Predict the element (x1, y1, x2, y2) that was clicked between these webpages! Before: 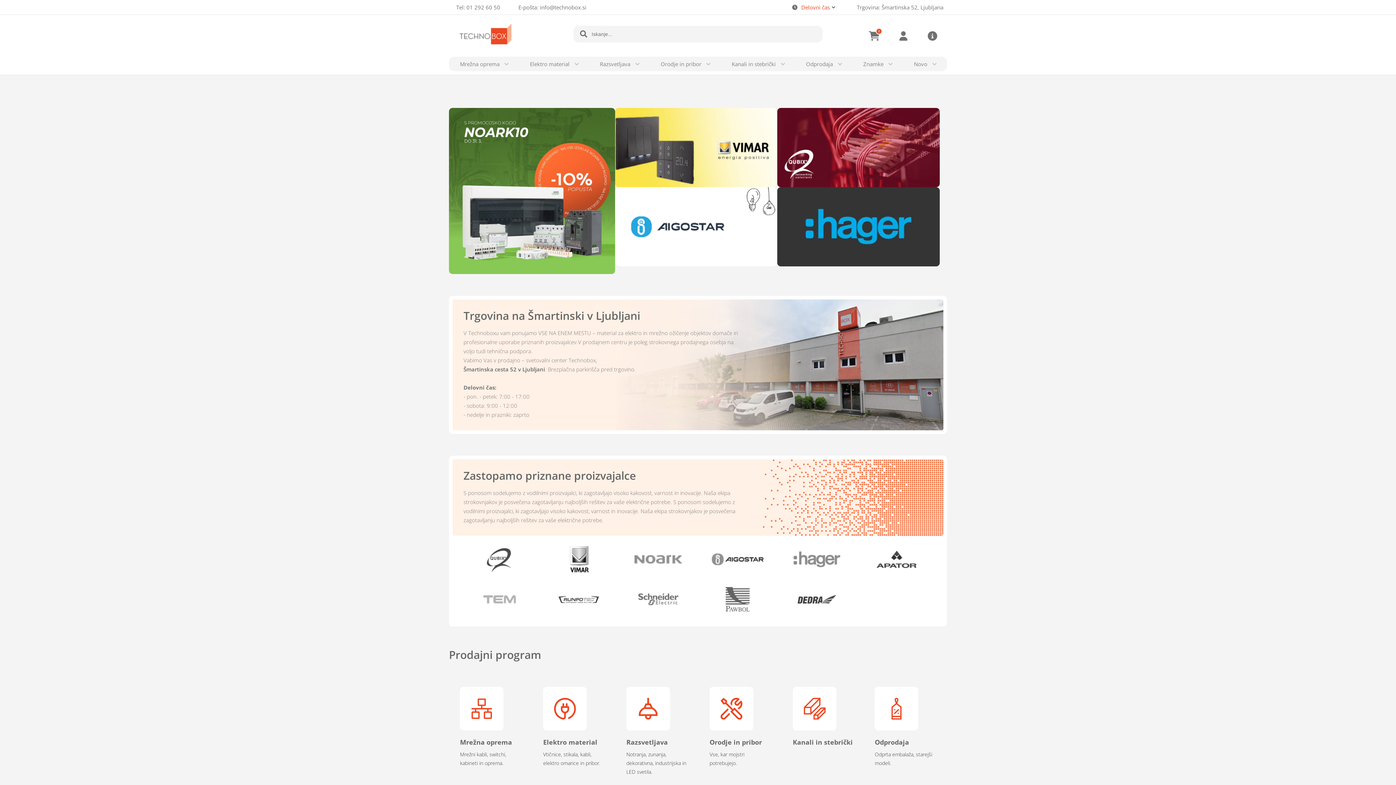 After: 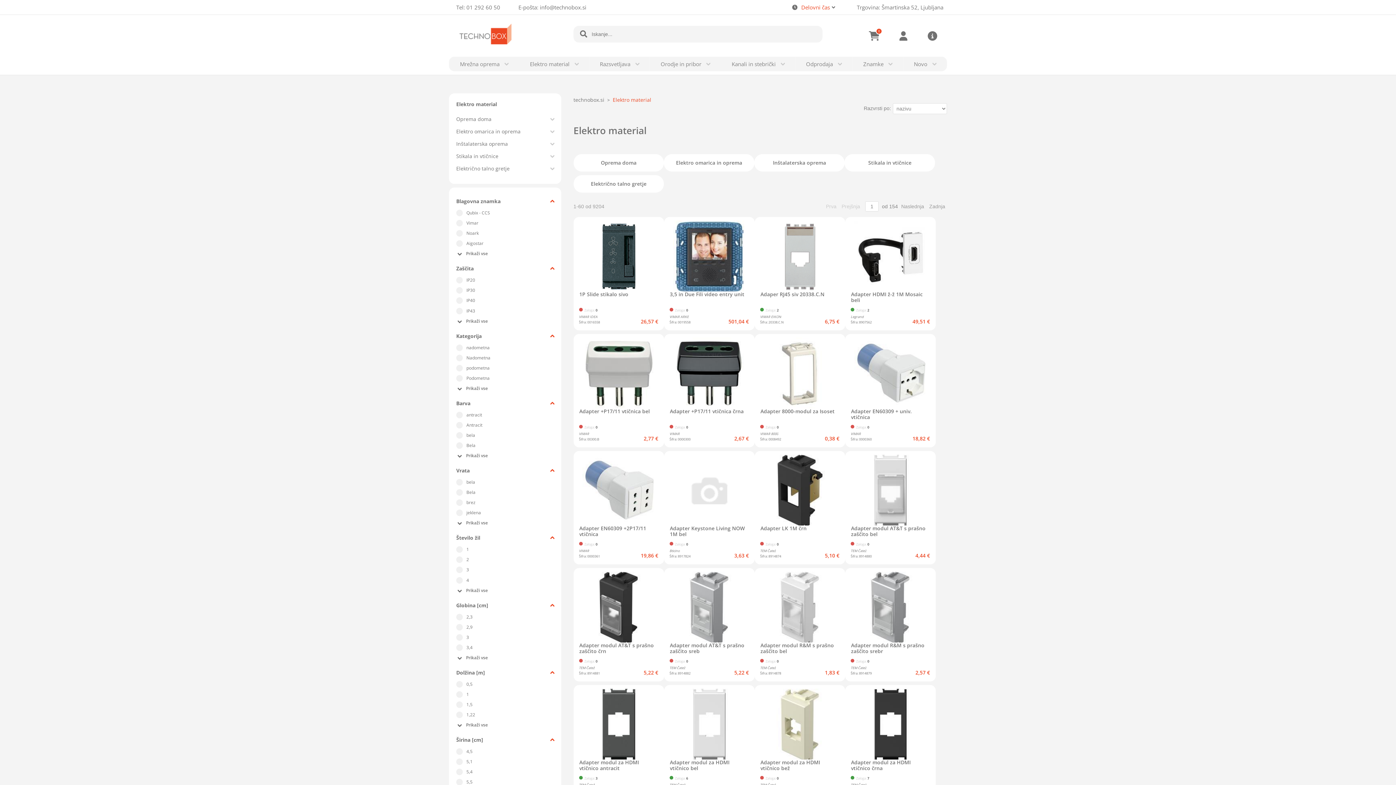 Action: bbox: (519, 56, 589, 71) label: Elektro material